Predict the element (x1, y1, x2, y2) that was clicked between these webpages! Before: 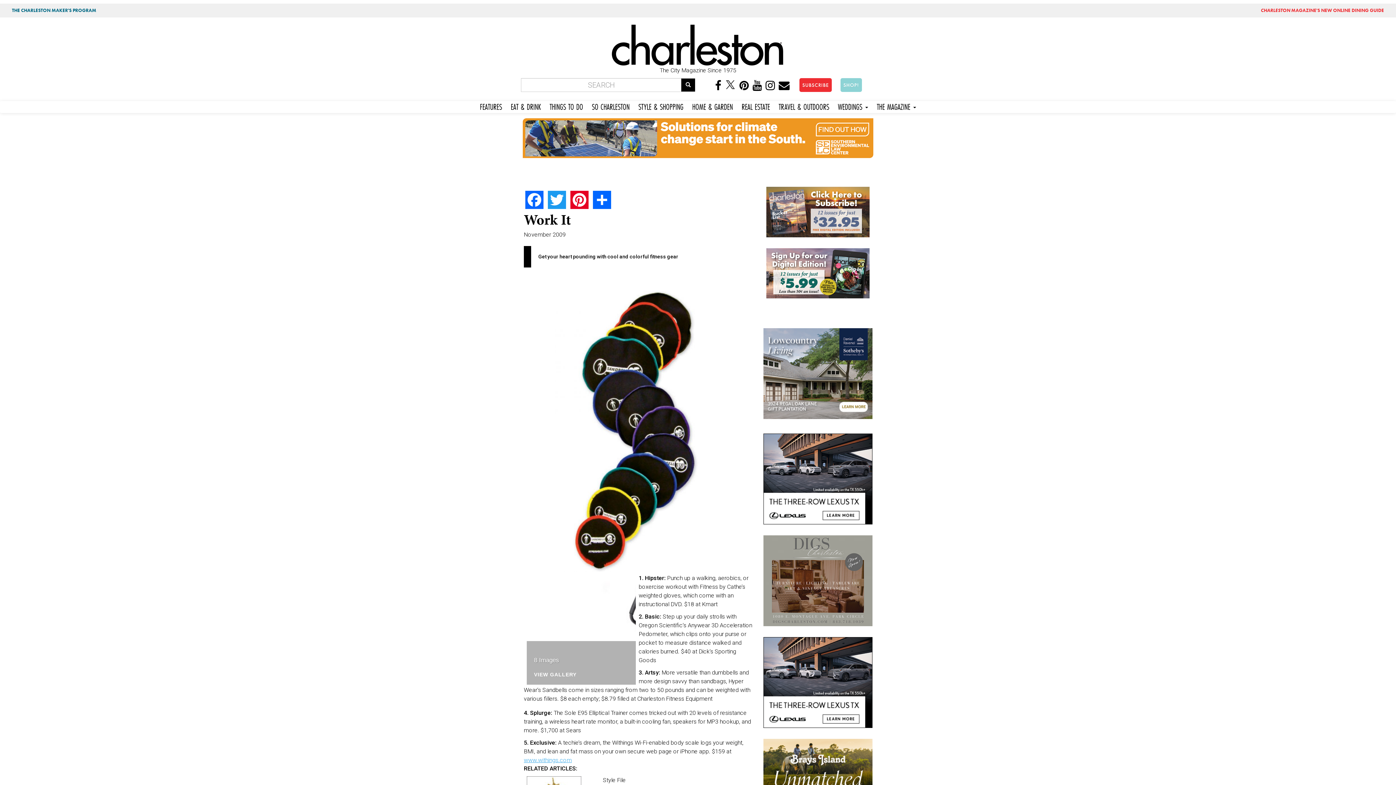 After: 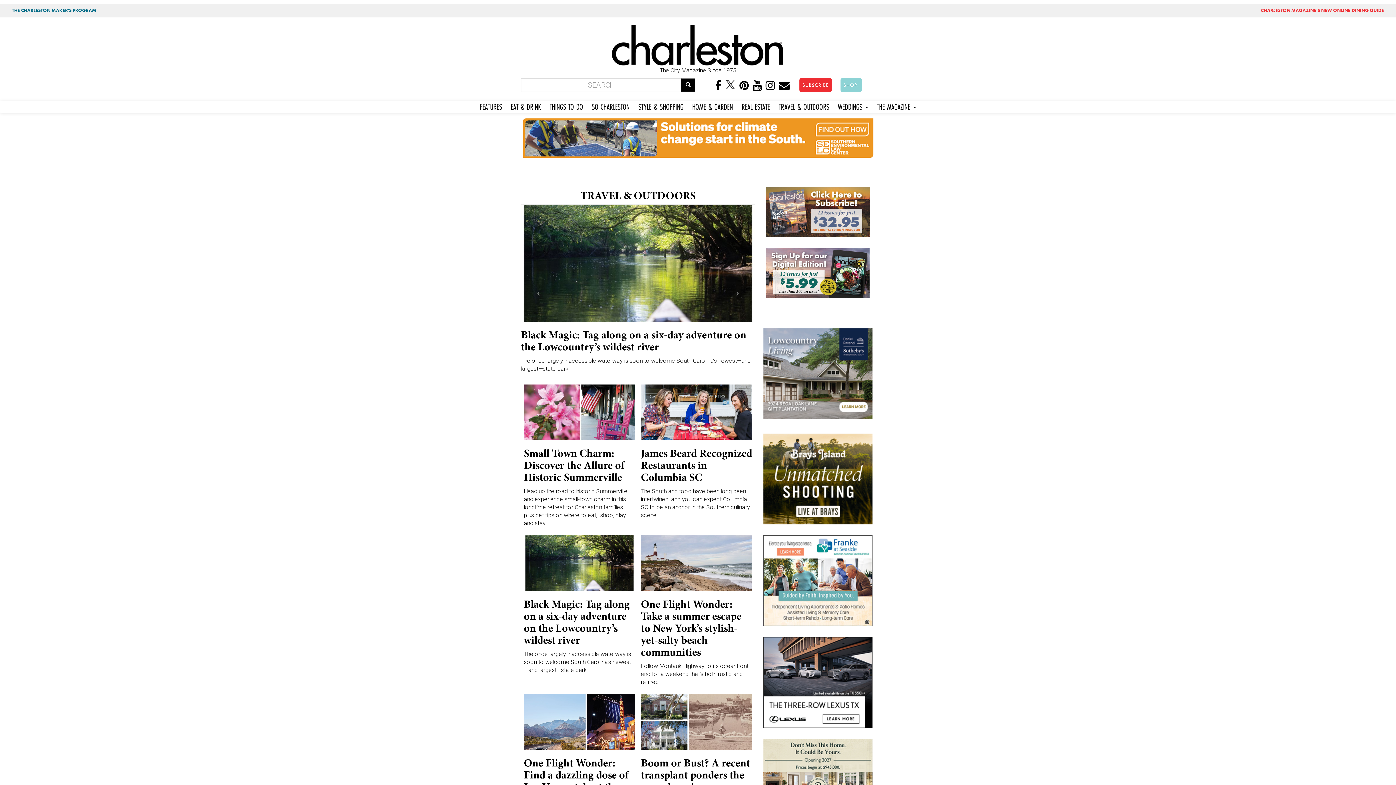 Action: bbox: (774, 101, 833, 110) label: TRAVEL & OUTDOORS